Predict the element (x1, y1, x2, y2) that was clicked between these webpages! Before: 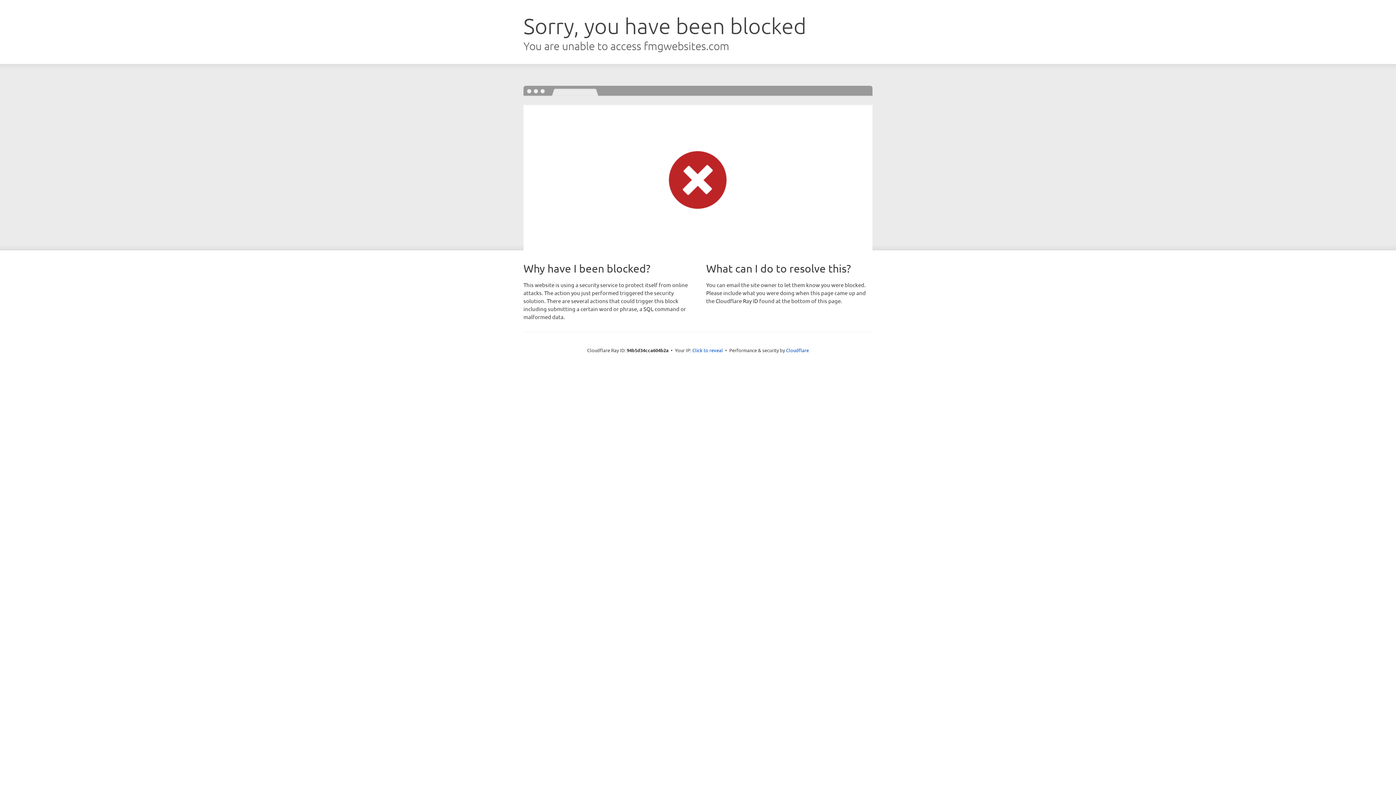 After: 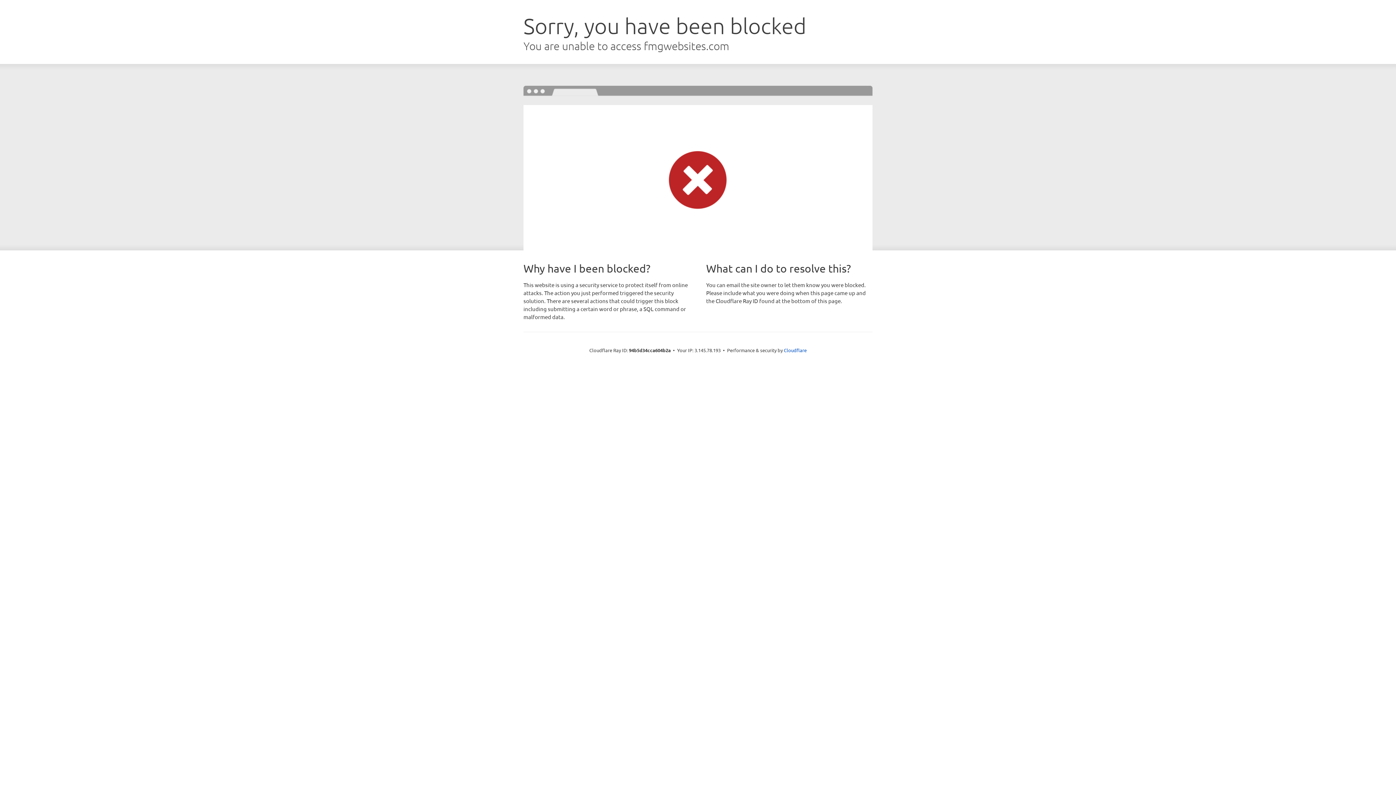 Action: label: Click to reveal bbox: (692, 346, 723, 353)